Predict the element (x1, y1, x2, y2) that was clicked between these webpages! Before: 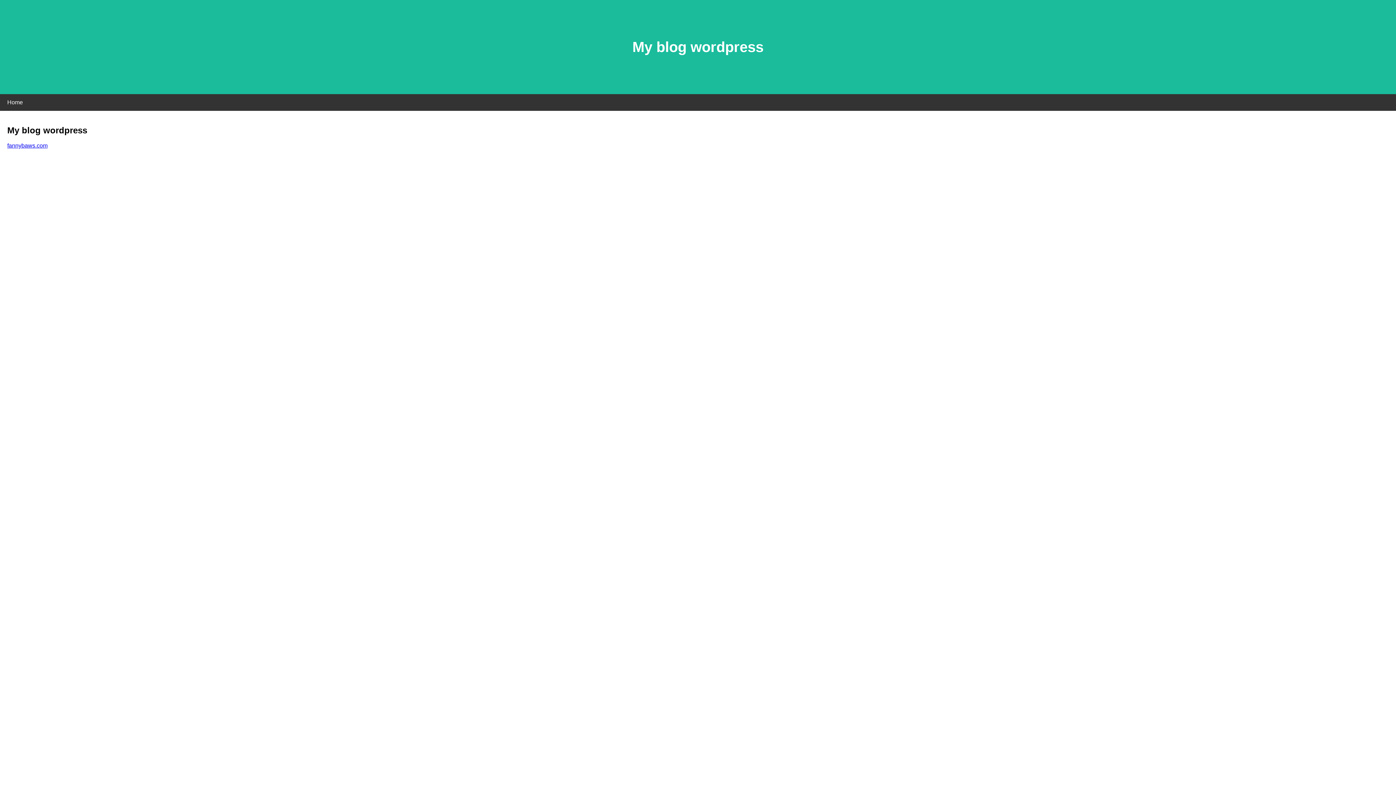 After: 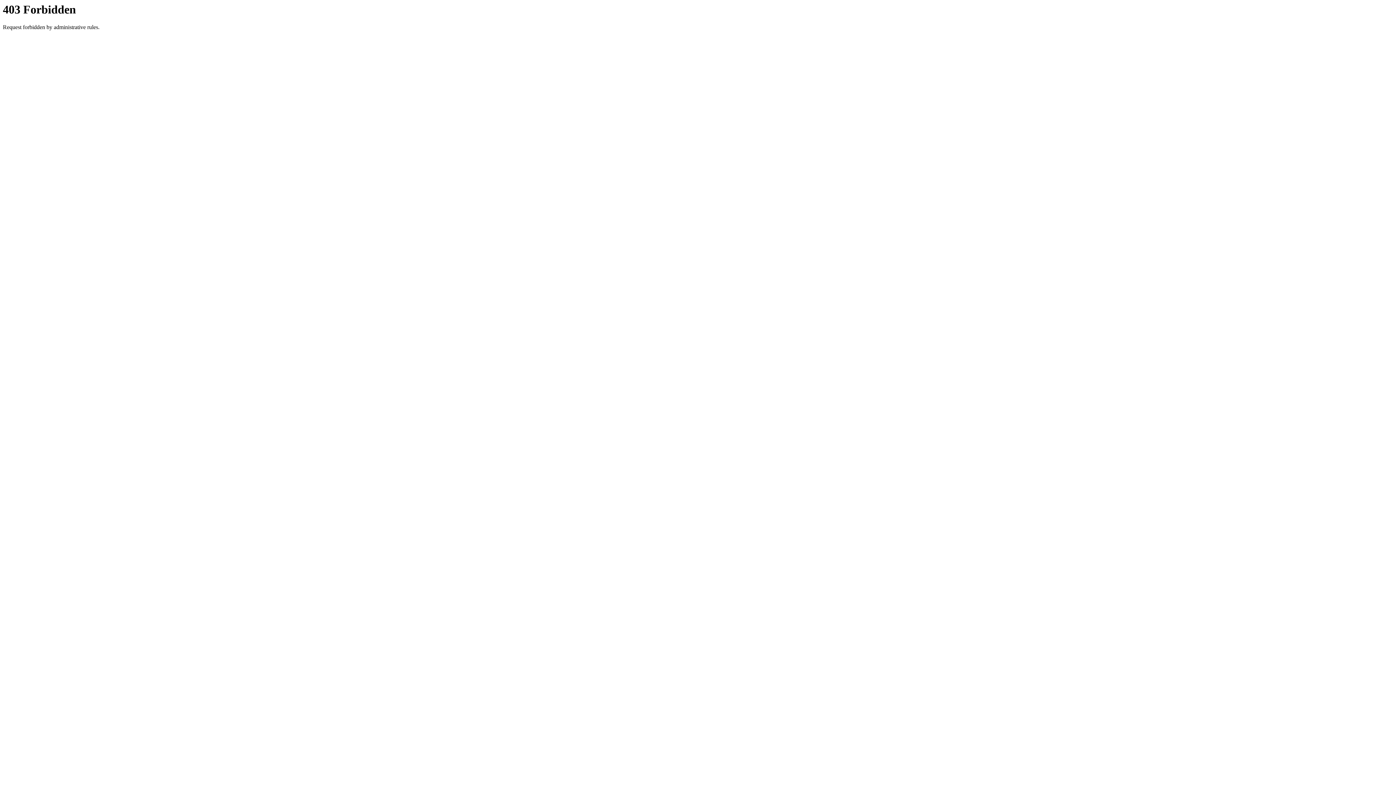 Action: bbox: (7, 142, 47, 148) label: fannybaws.com